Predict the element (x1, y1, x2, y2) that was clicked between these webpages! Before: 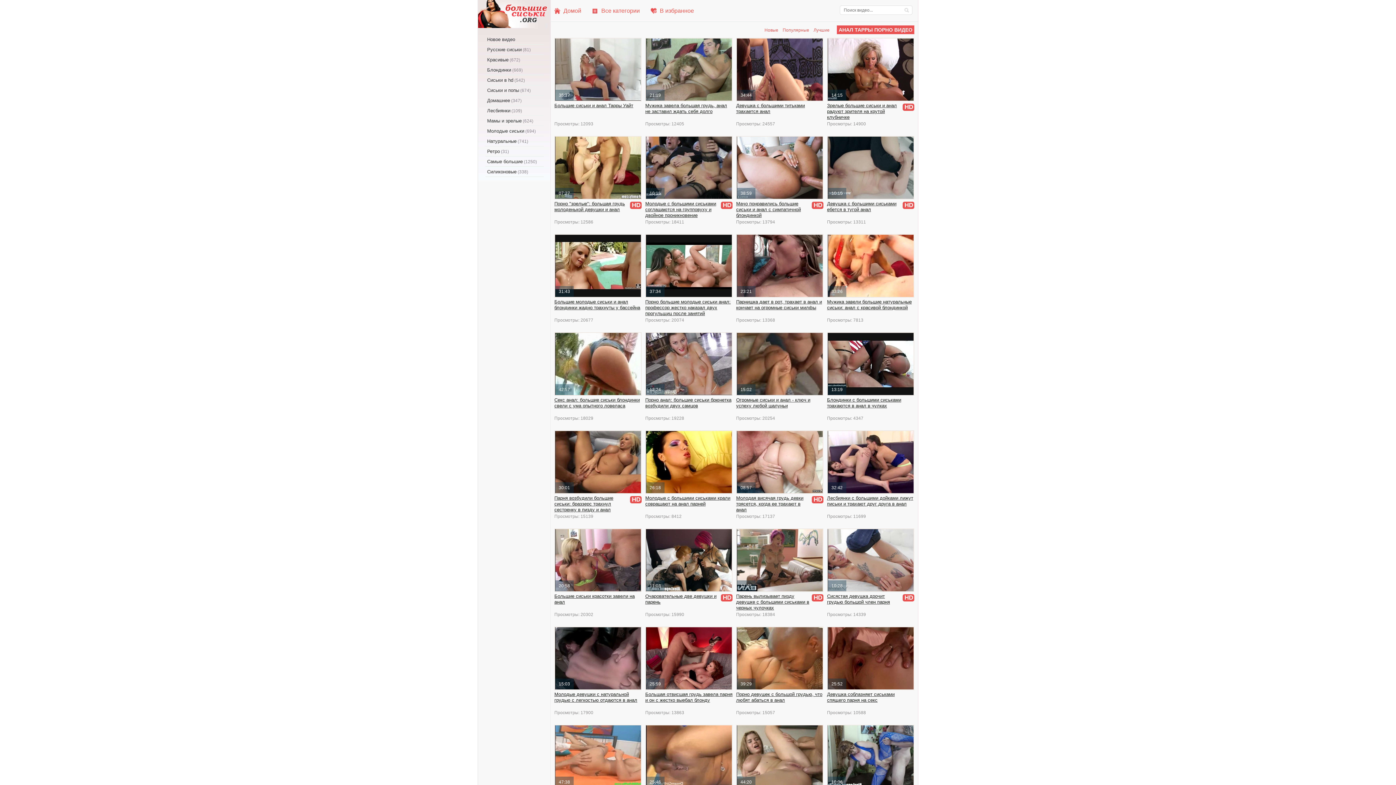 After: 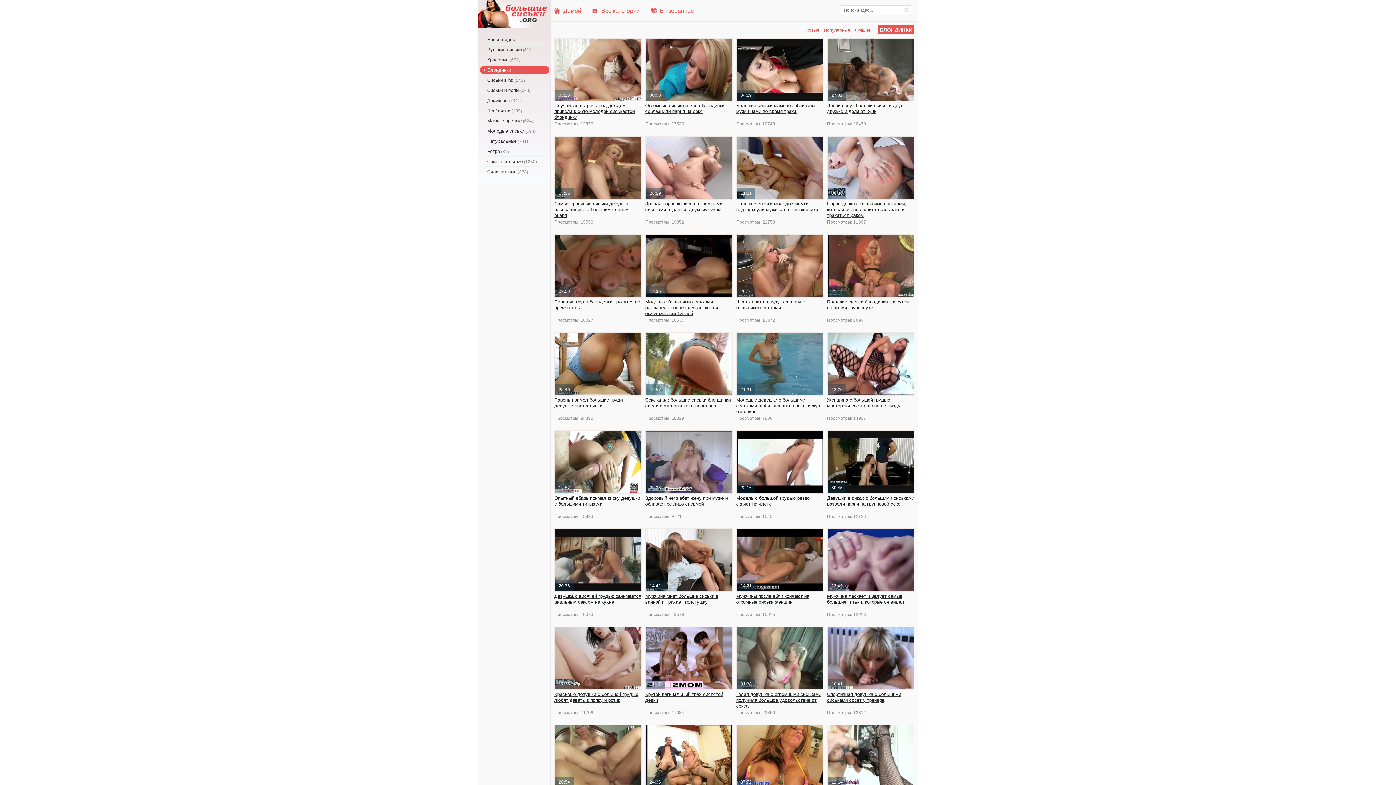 Action: label: Блондинки (669) bbox: (480, 65, 549, 74)